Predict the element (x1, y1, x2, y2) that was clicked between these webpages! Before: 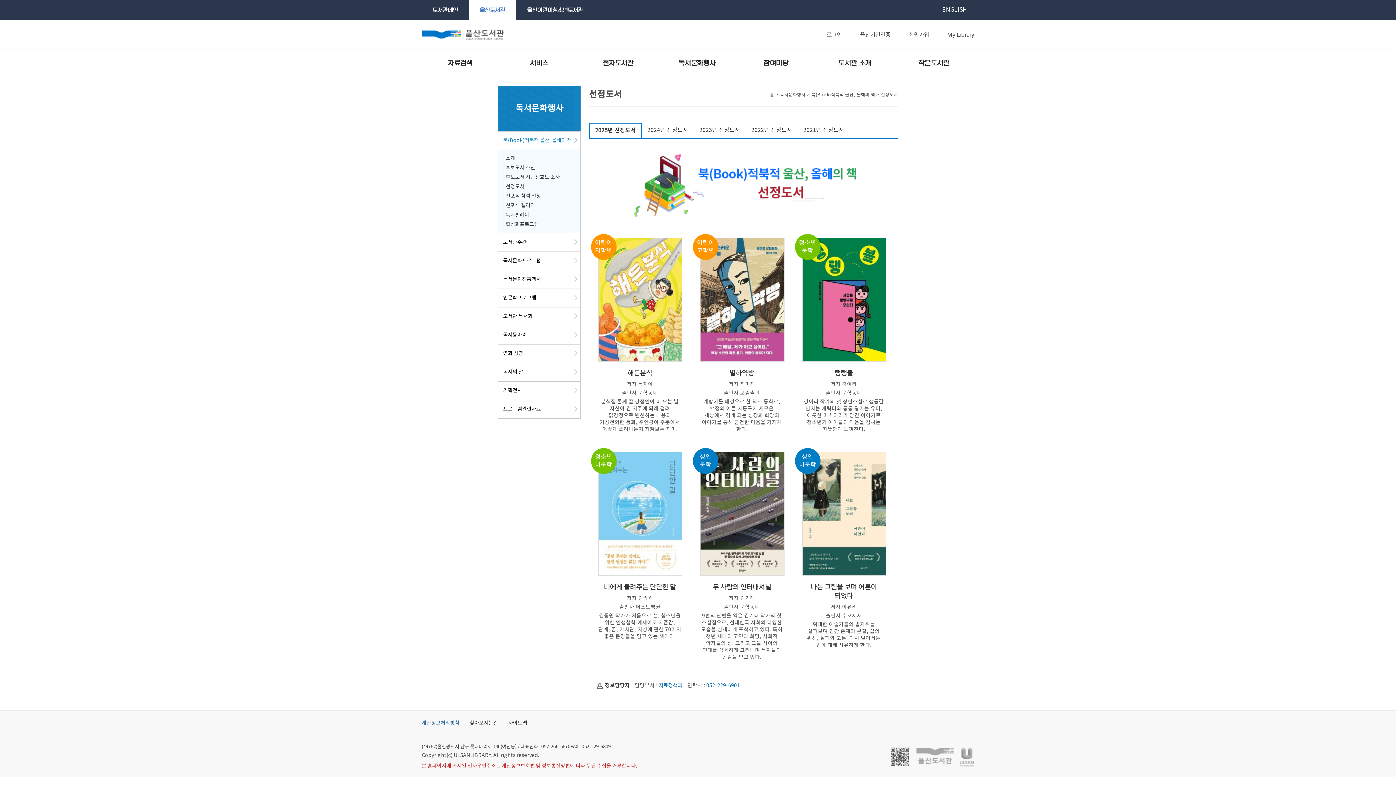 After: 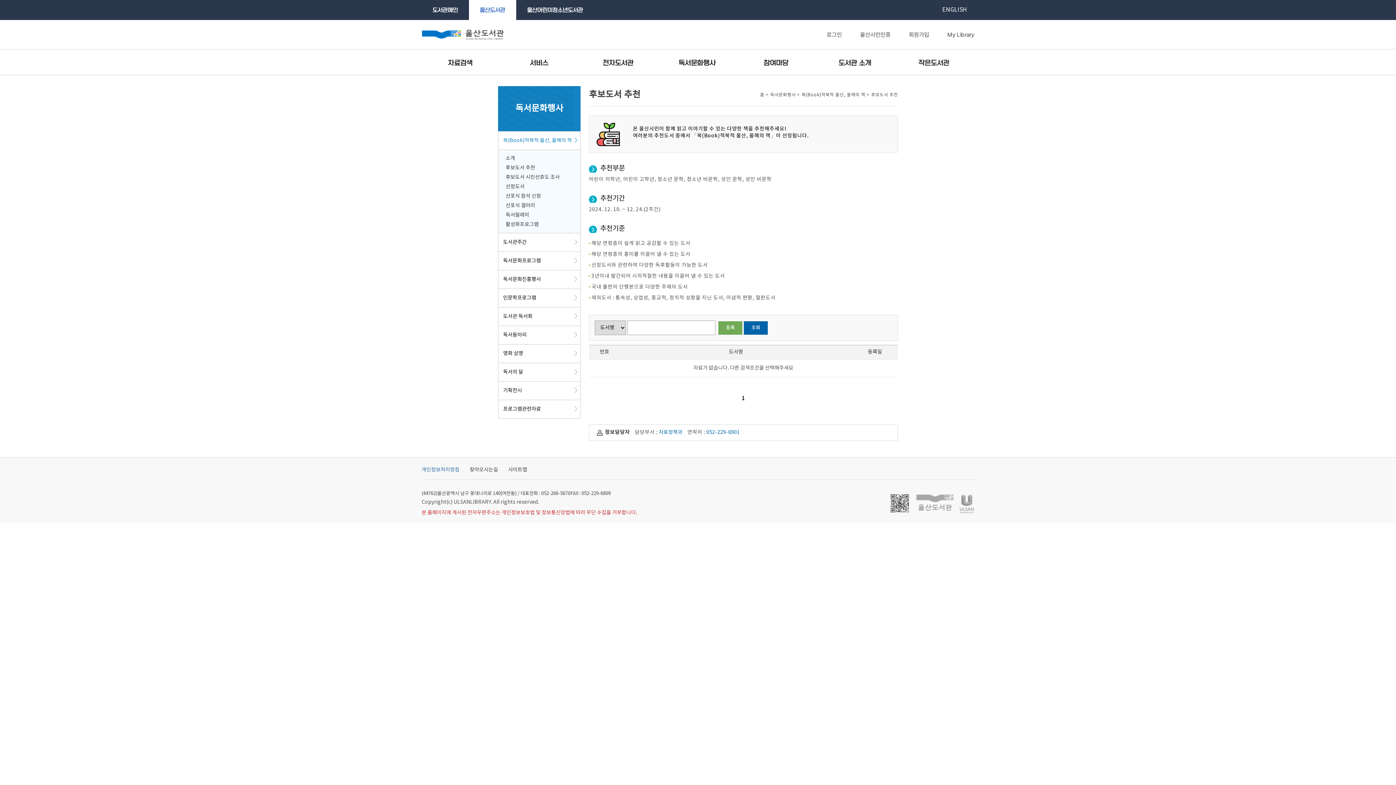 Action: label: 후보도서 추천 bbox: (498, 163, 576, 172)